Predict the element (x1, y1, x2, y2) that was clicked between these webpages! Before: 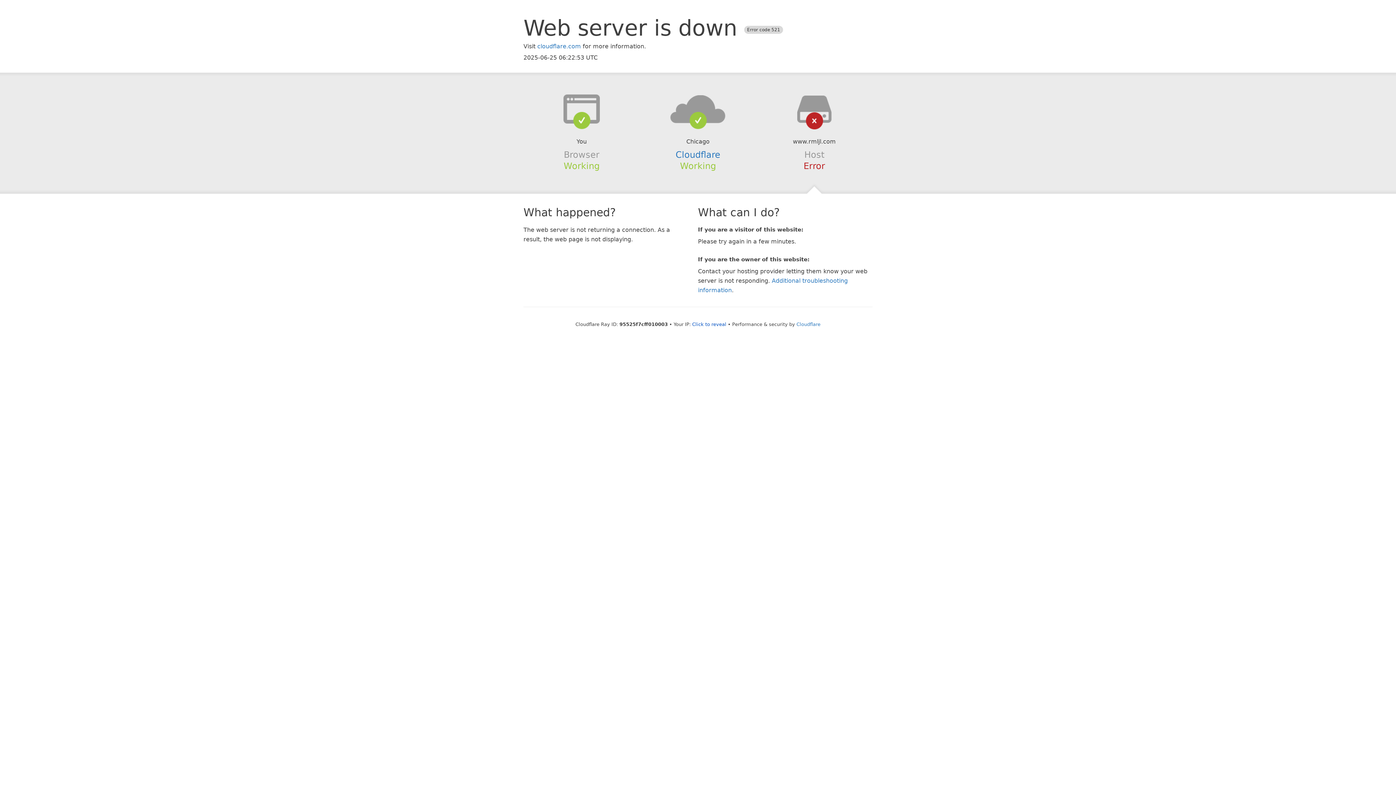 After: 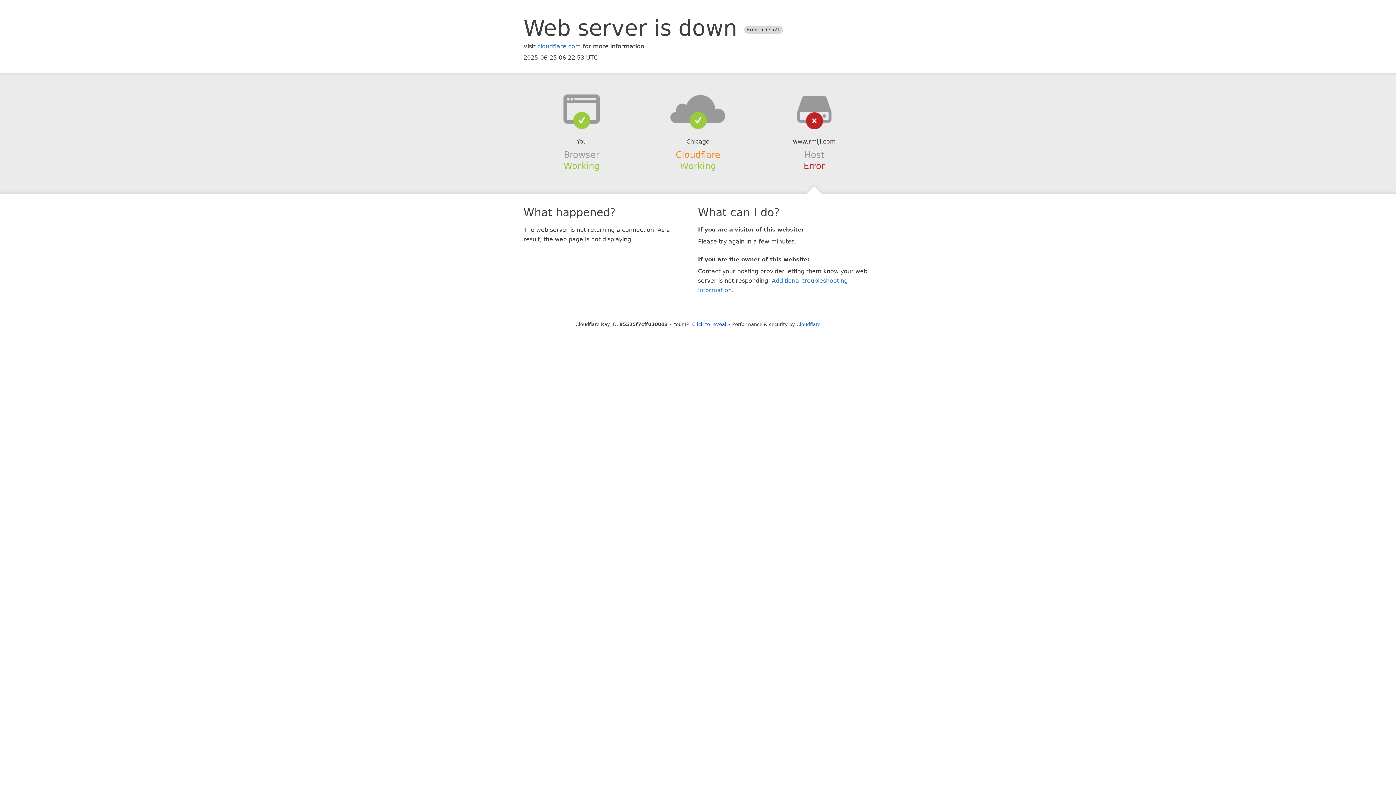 Action: bbox: (675, 149, 720, 159) label: Cloudflare